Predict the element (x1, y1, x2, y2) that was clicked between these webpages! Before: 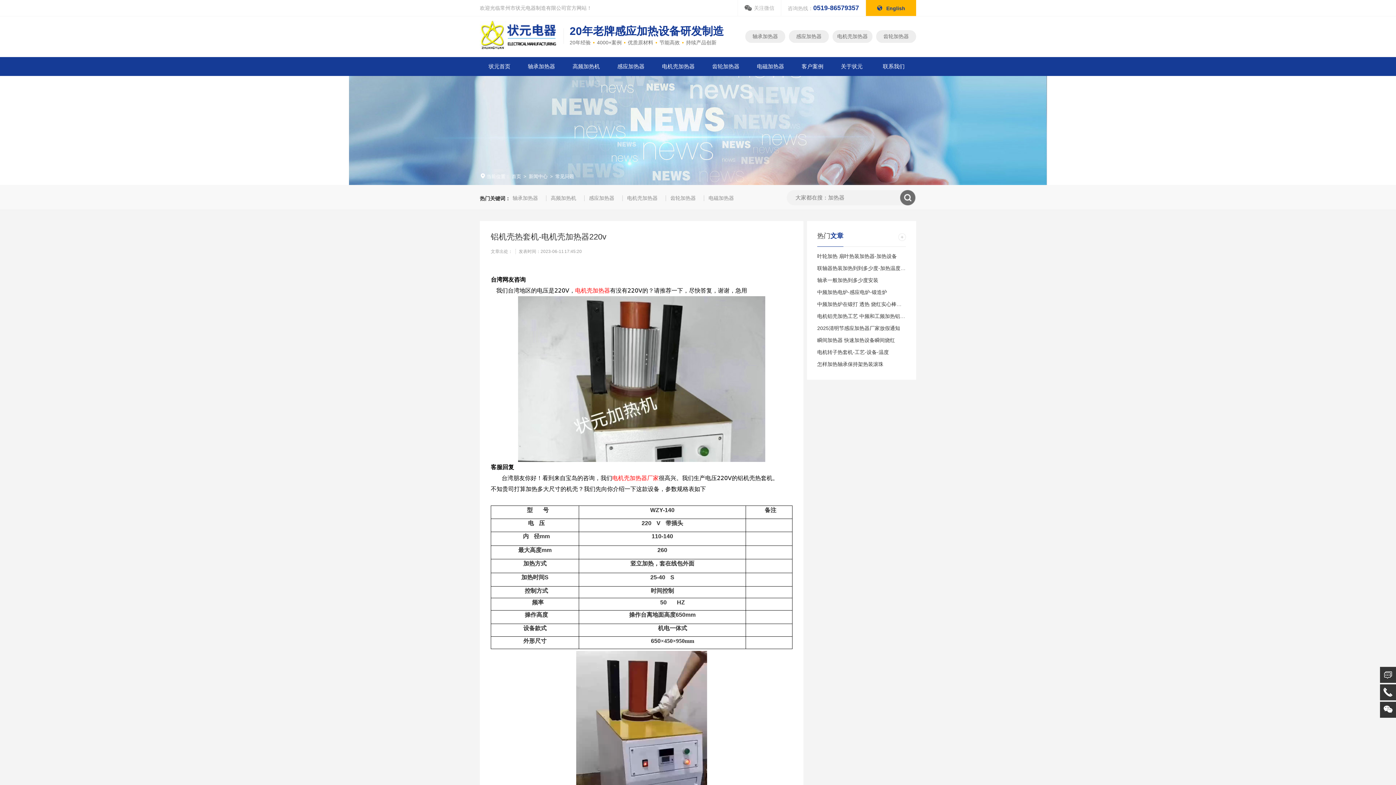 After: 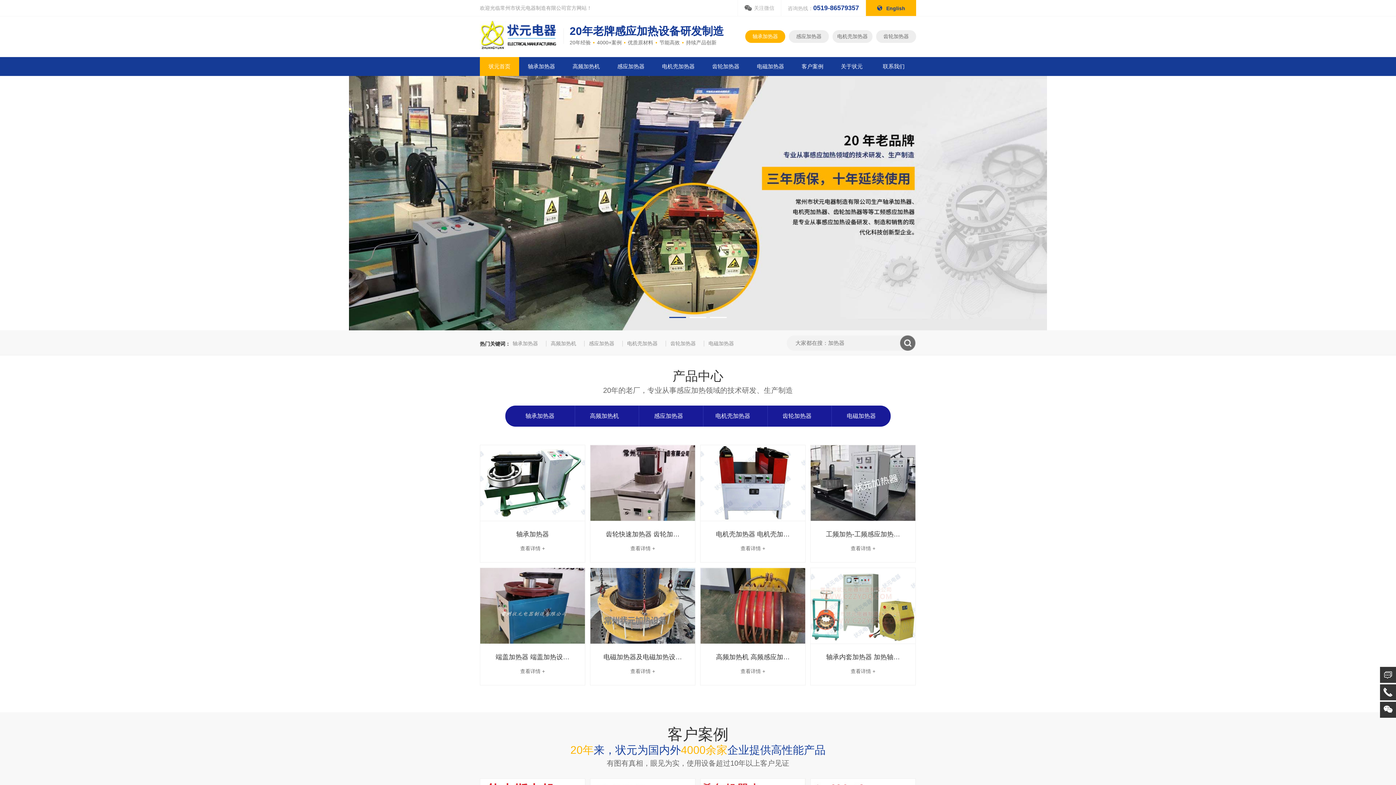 Action: bbox: (480, 19, 556, 50)